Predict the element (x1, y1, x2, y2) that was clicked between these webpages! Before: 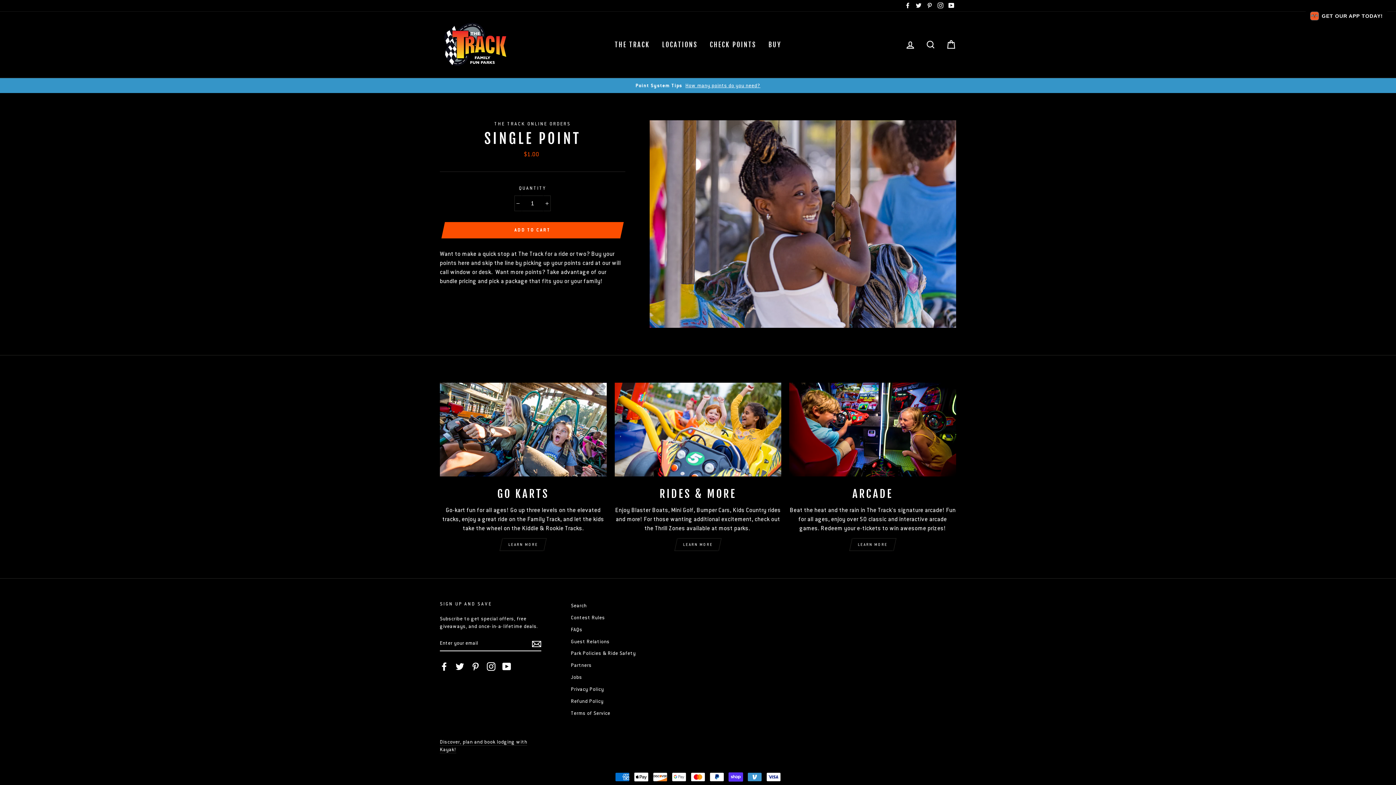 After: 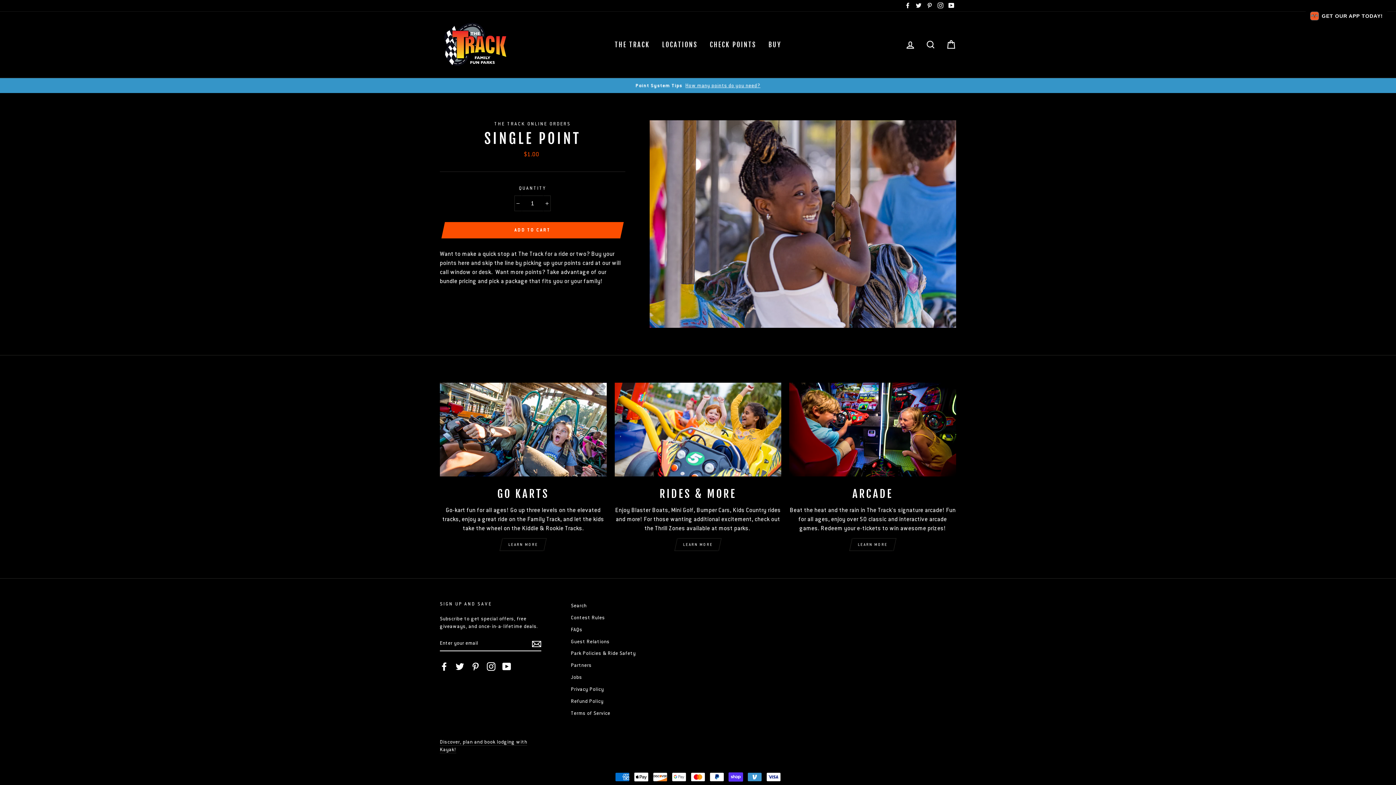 Action: bbox: (936, 0, 945, 11) label: Instagram